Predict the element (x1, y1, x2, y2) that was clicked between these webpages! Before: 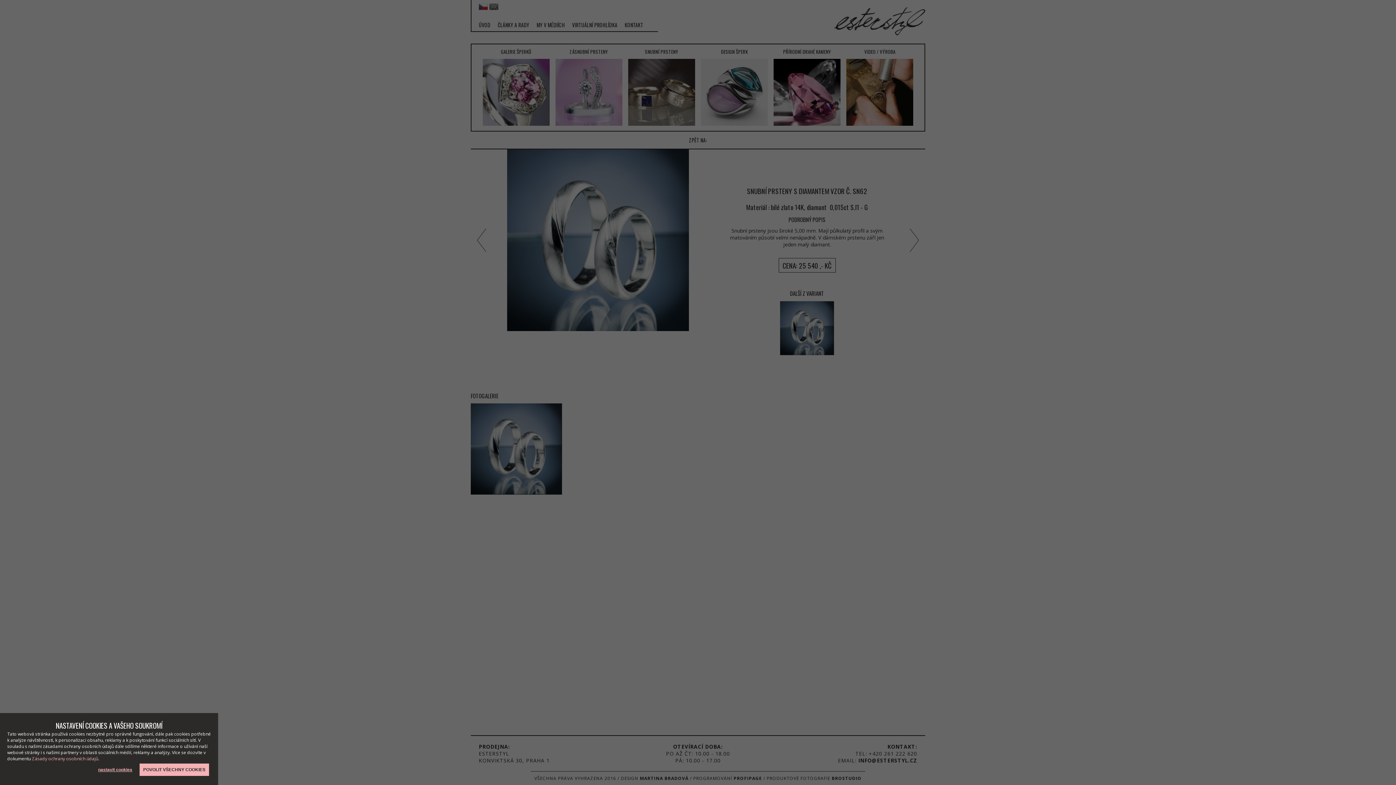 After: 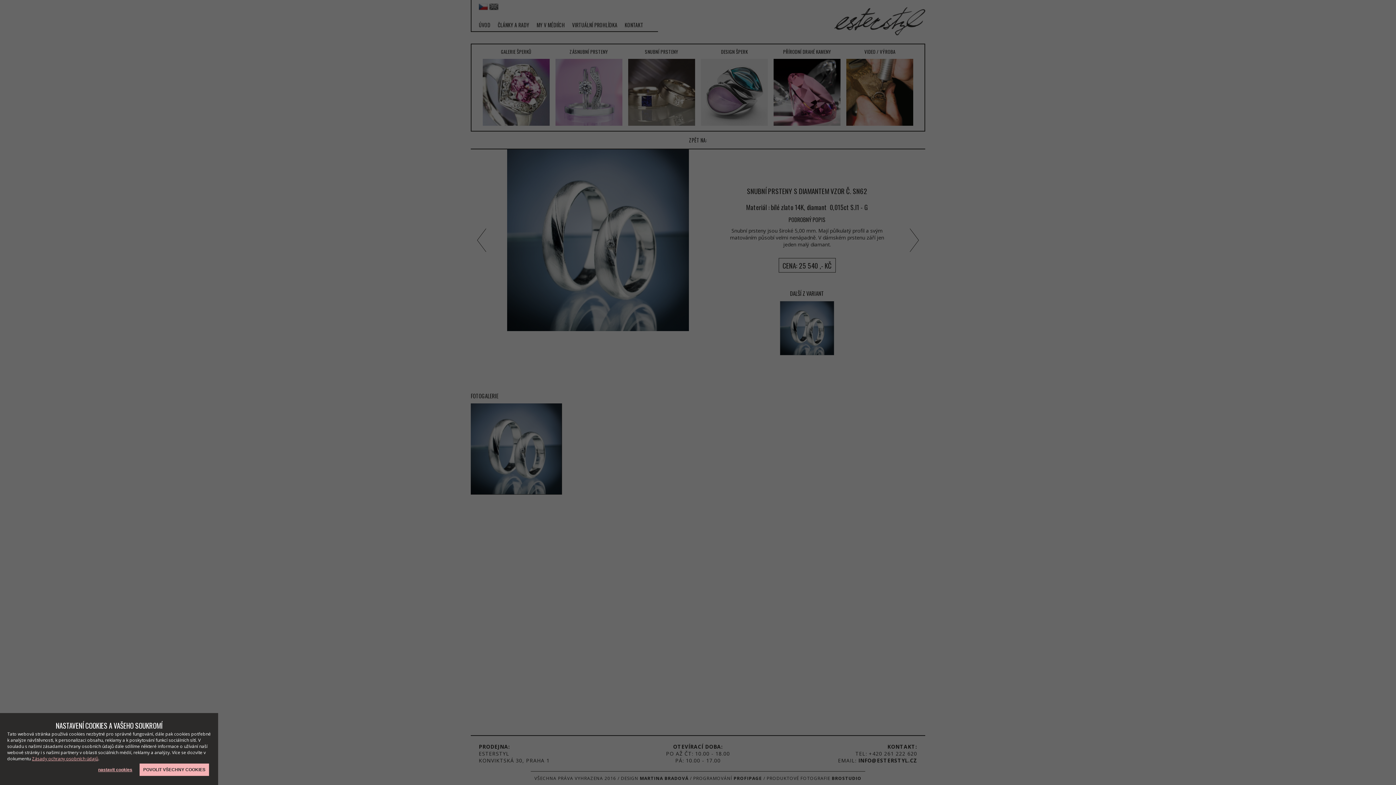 Action: label: Zásady ochrany osobních údajů bbox: (32, 756, 98, 762)